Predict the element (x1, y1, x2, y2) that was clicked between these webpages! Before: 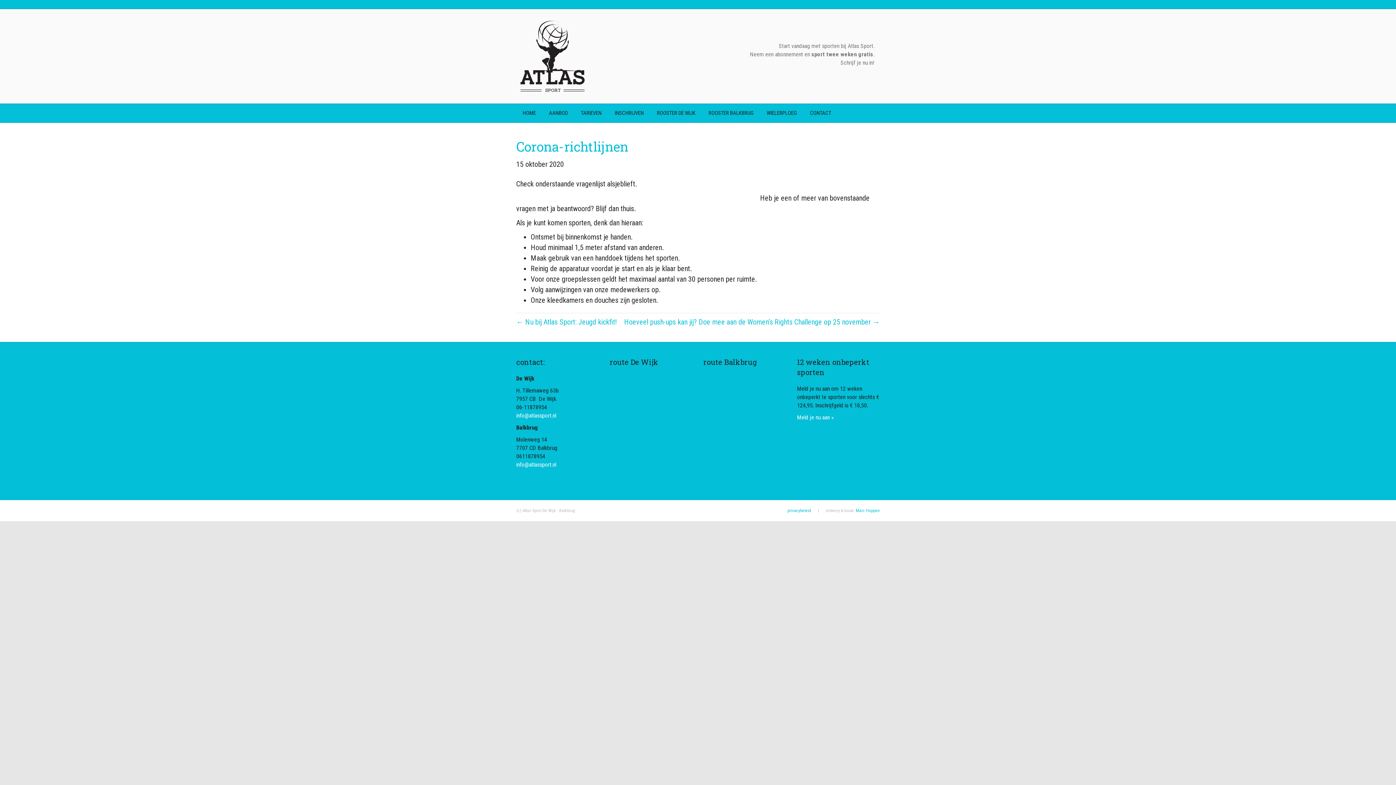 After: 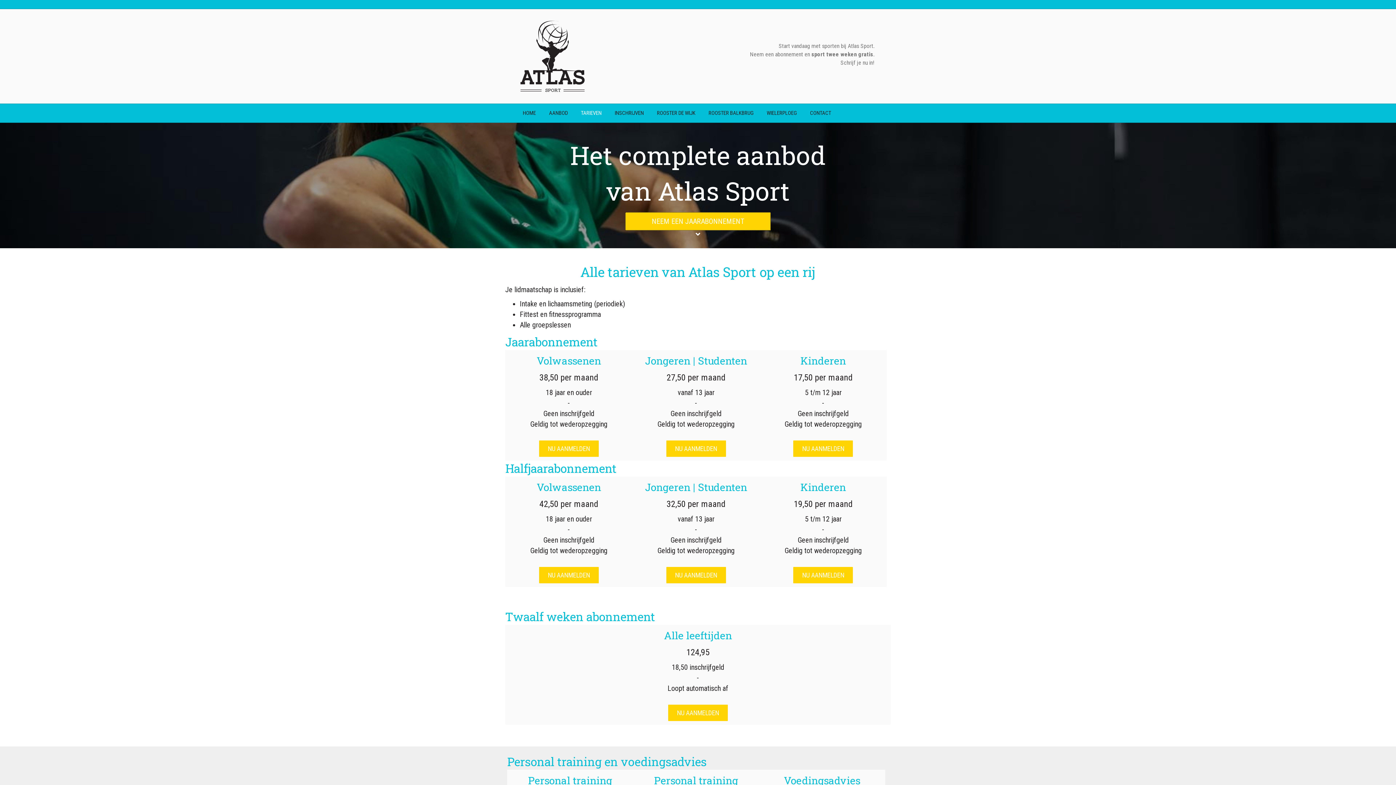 Action: bbox: (574, 104, 608, 122) label: TARIEVEN